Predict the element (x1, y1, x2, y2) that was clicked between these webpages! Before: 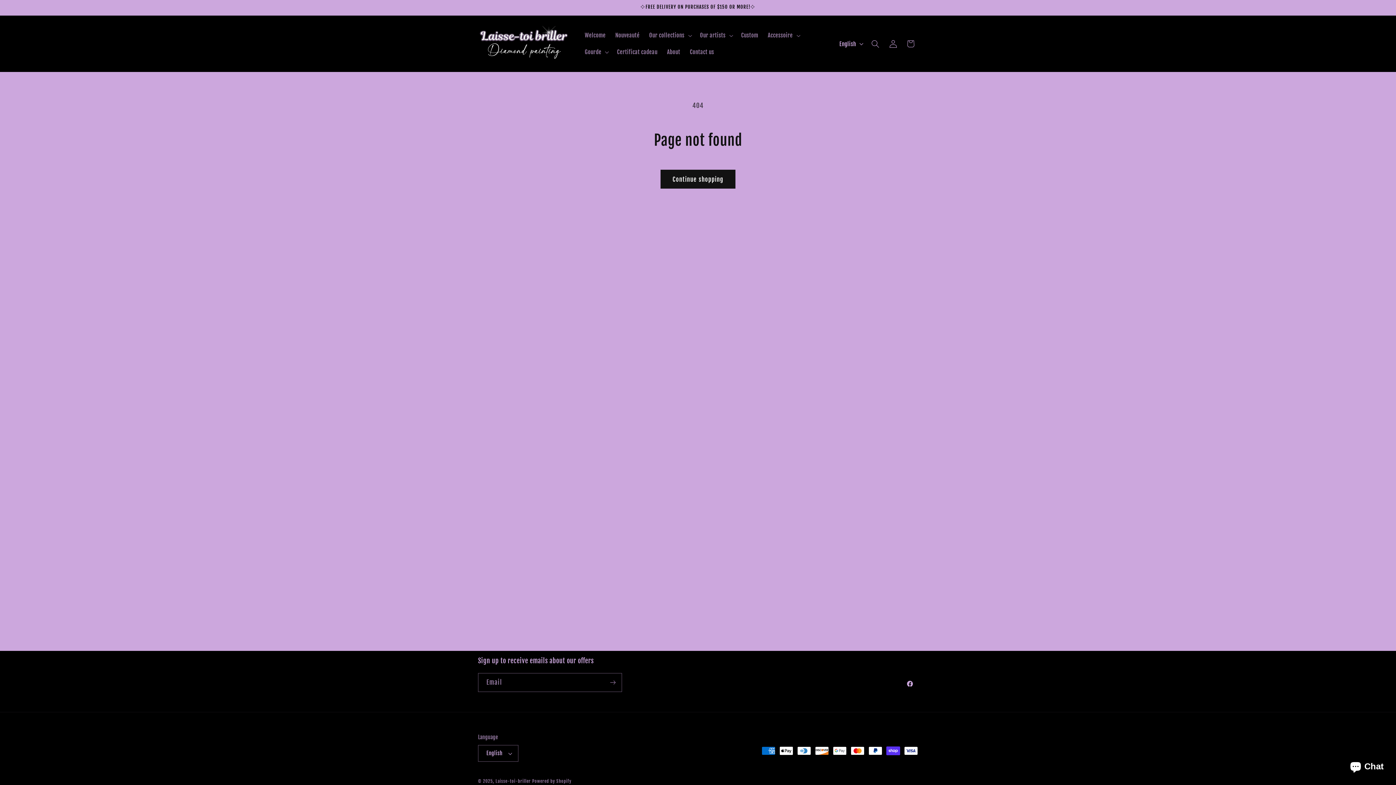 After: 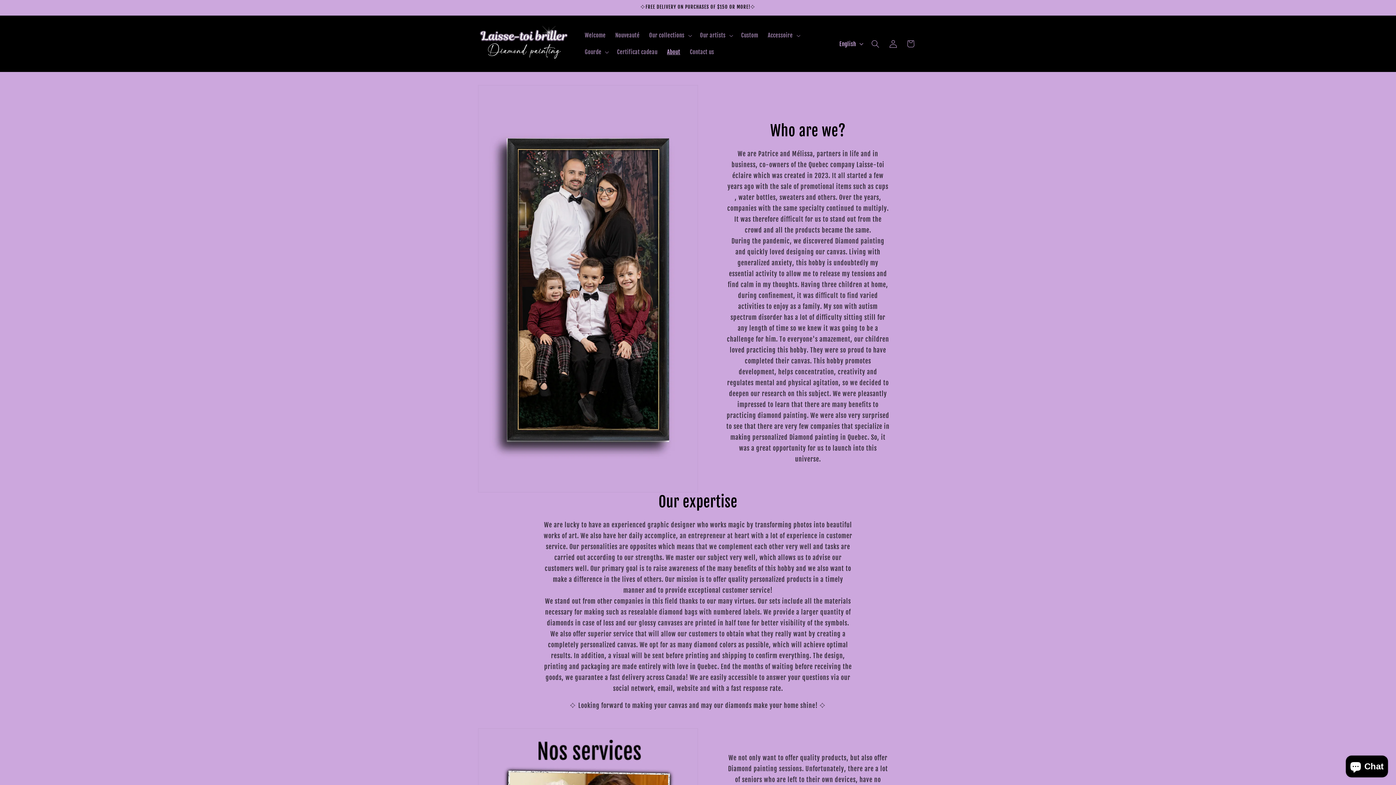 Action: bbox: (662, 43, 685, 60) label: About